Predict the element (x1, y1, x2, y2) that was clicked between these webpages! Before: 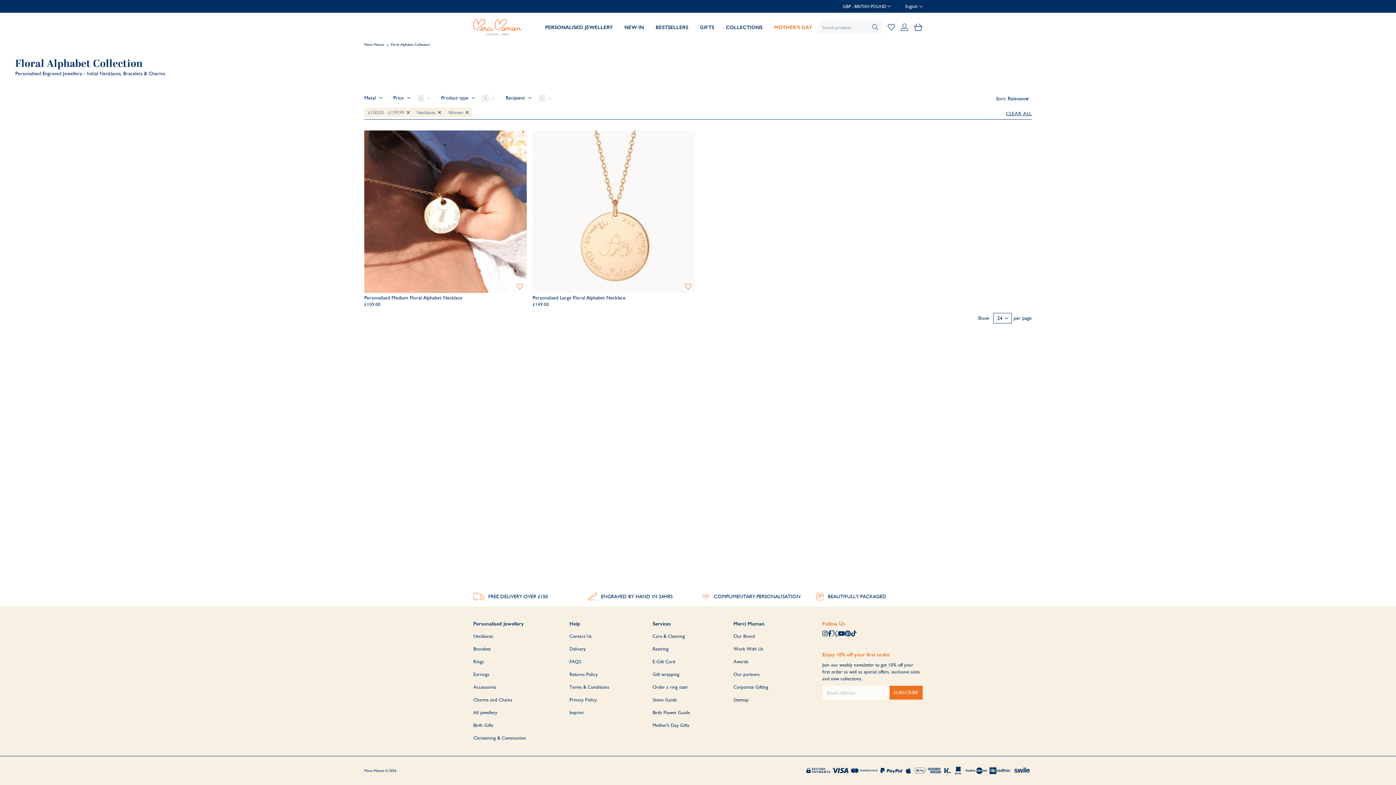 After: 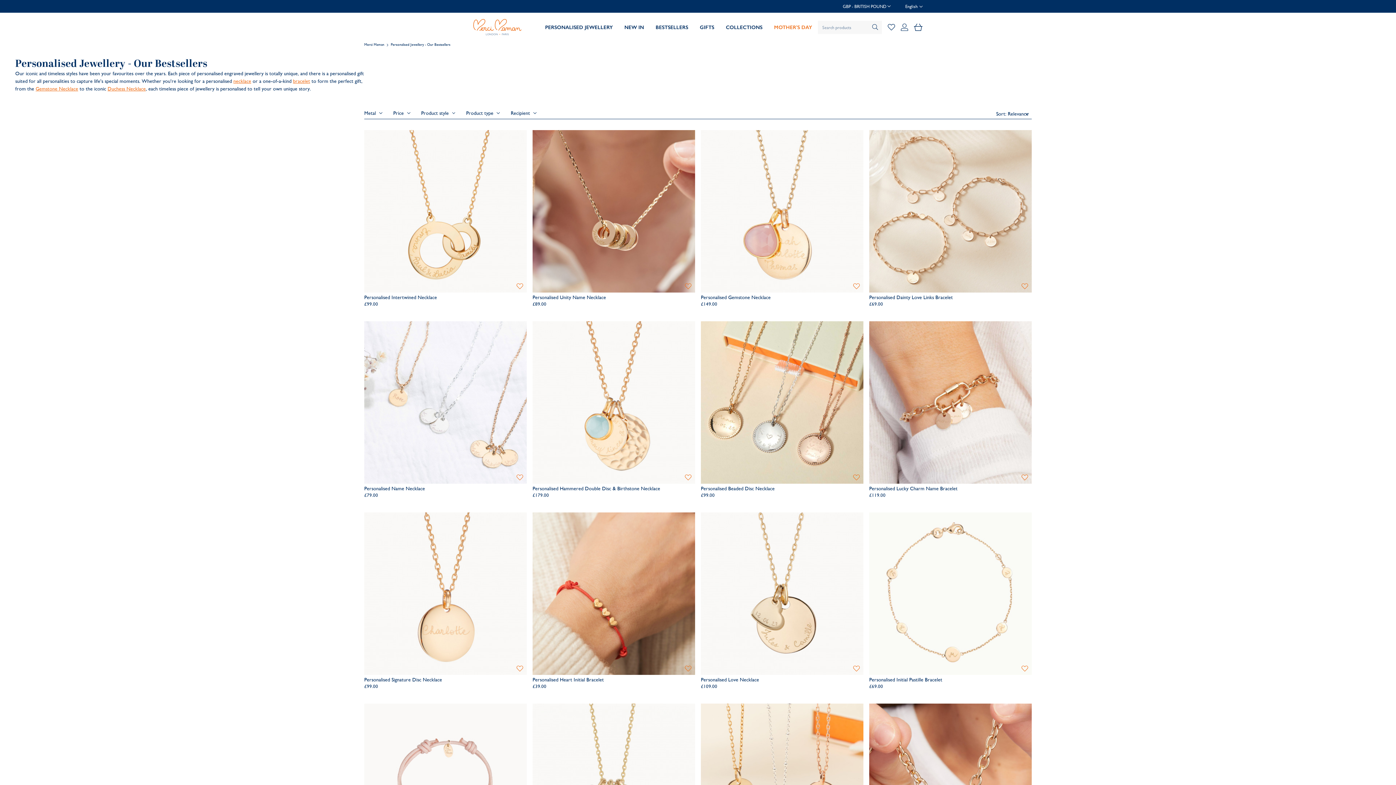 Action: label: BESTSELLERS bbox: (649, 23, 694, 31)